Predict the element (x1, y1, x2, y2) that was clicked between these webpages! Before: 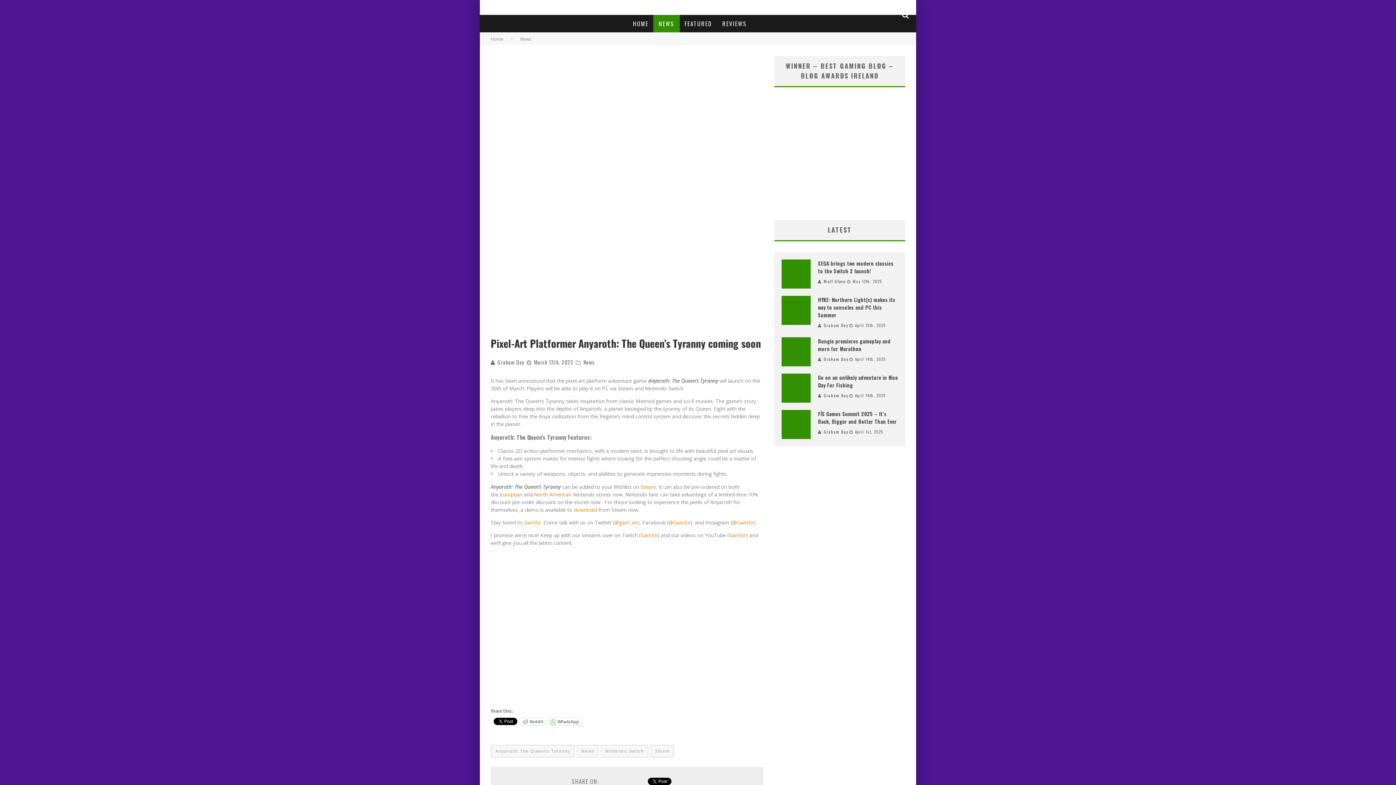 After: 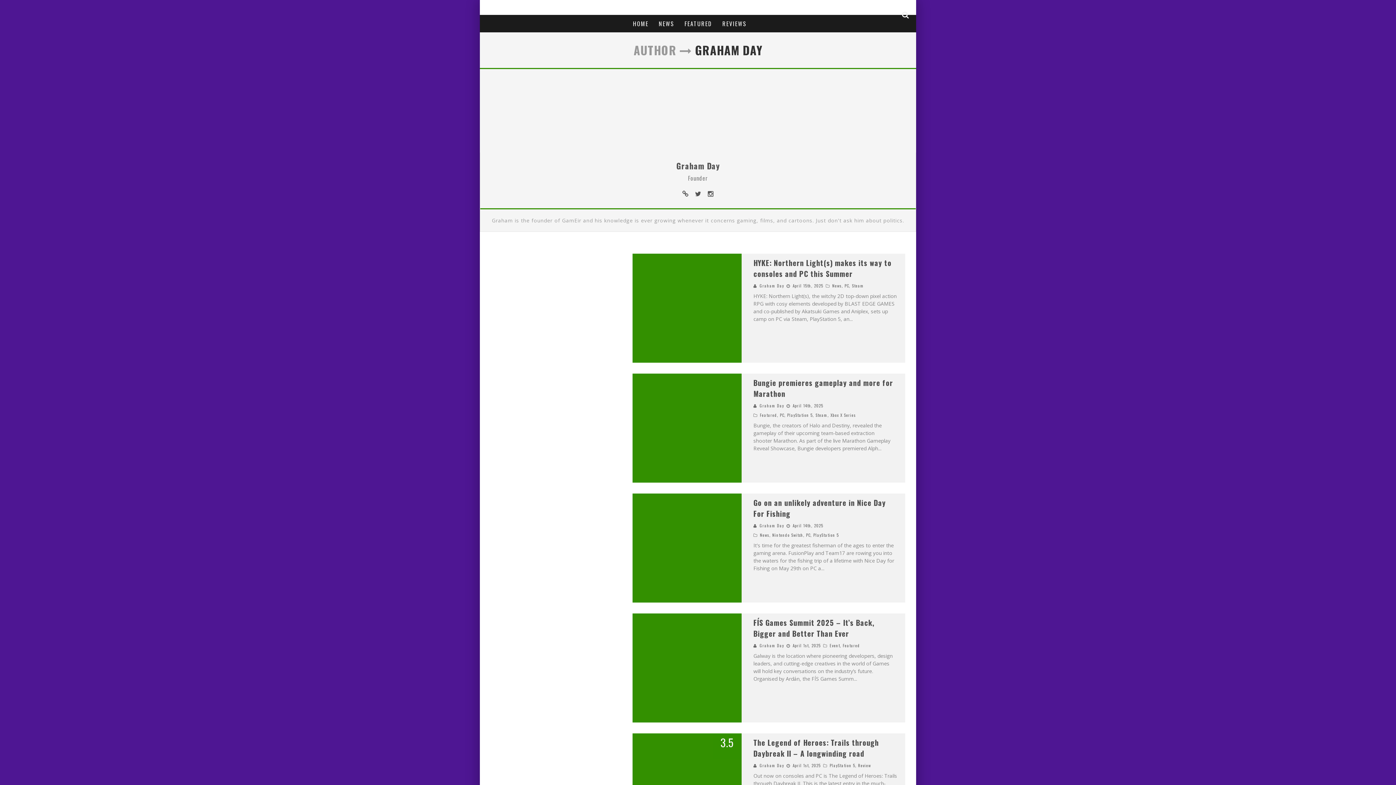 Action: label: Graham Day bbox: (824, 429, 848, 434)